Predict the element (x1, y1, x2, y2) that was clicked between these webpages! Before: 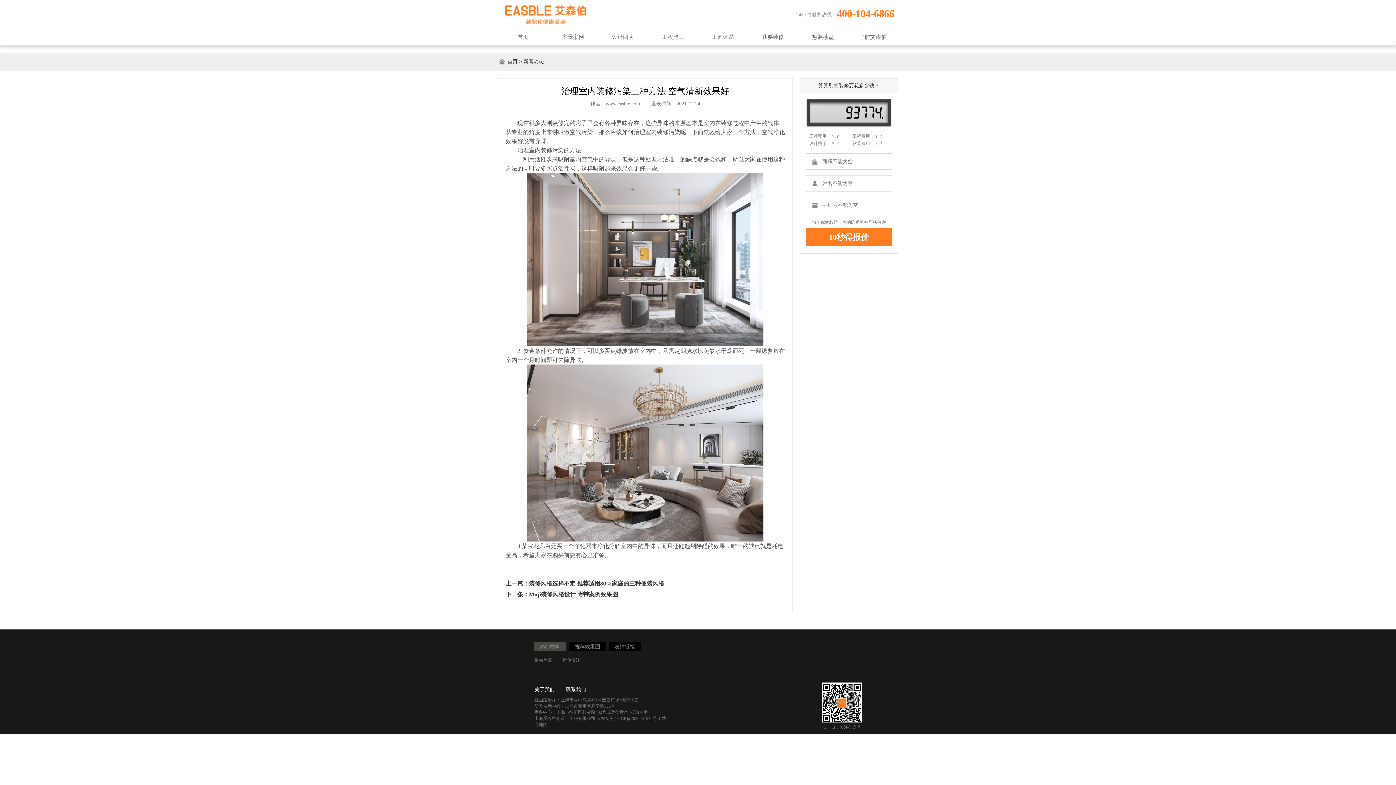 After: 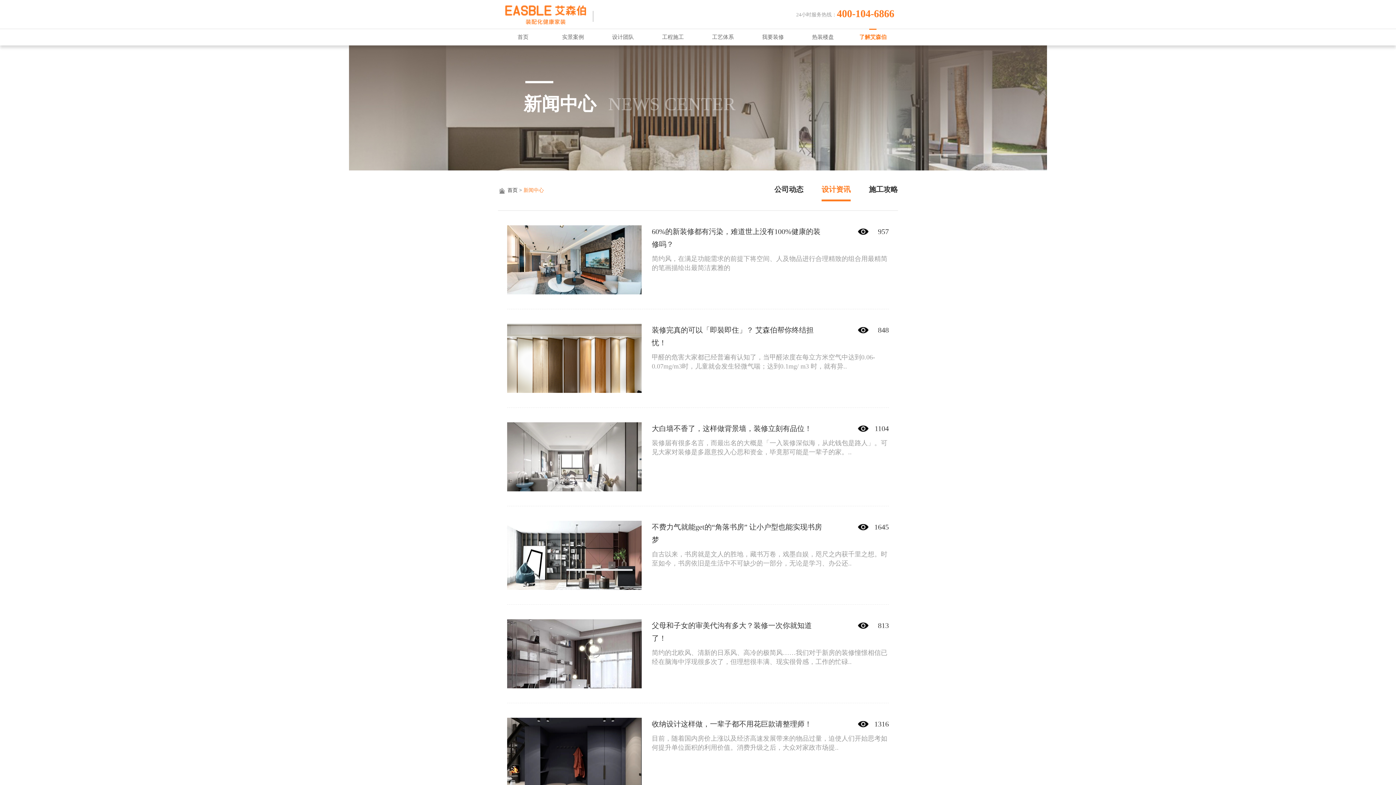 Action: label: 新闻动态 bbox: (523, 58, 544, 64)